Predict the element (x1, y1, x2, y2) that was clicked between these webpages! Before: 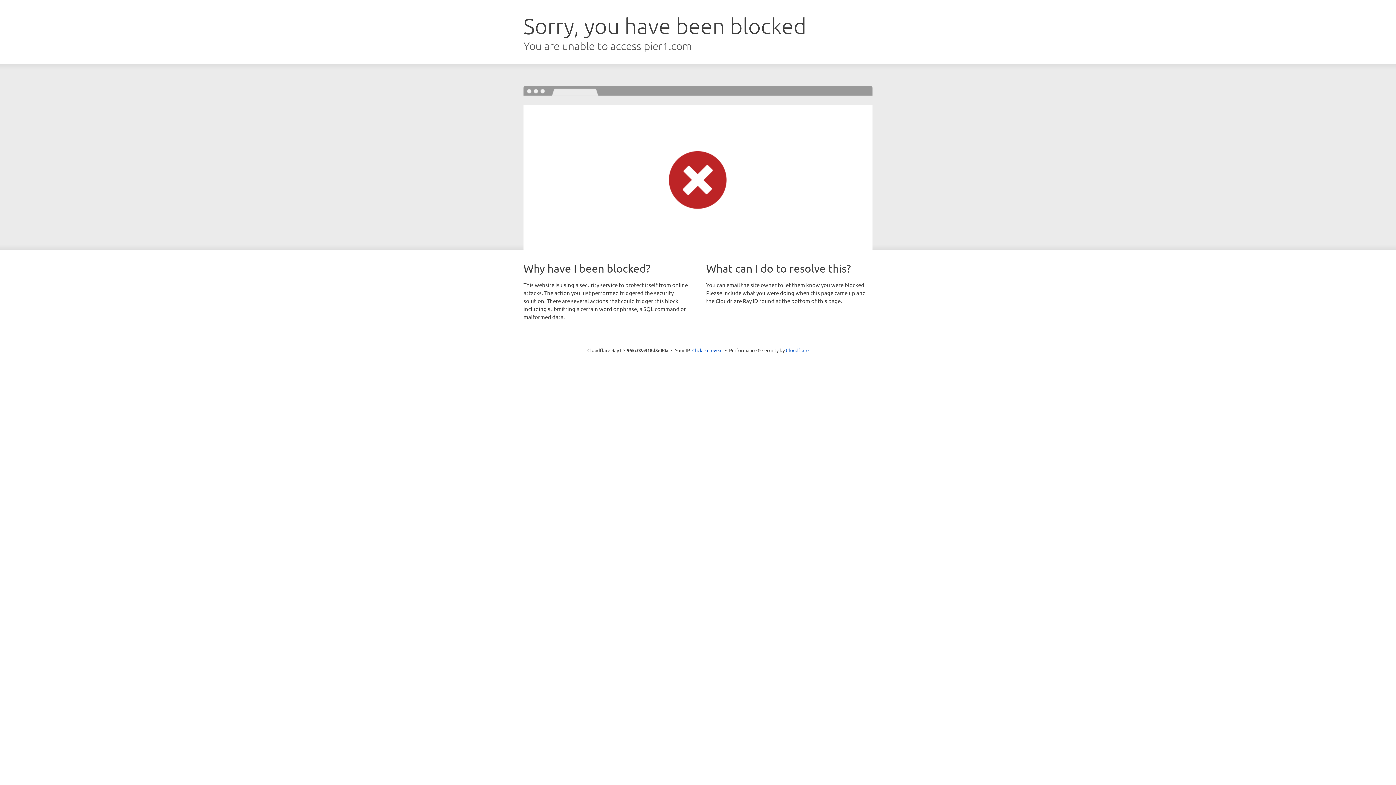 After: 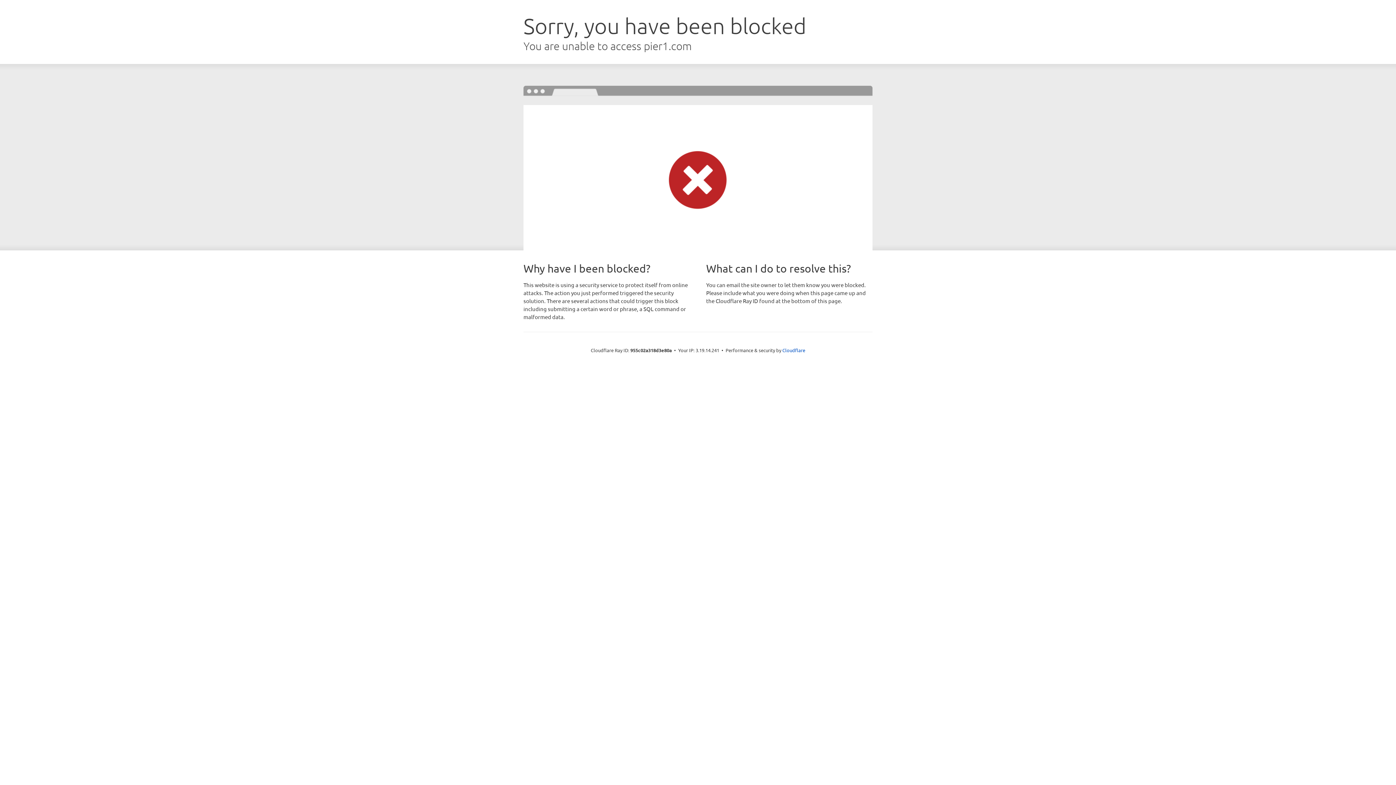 Action: bbox: (692, 346, 722, 353) label: Click to reveal